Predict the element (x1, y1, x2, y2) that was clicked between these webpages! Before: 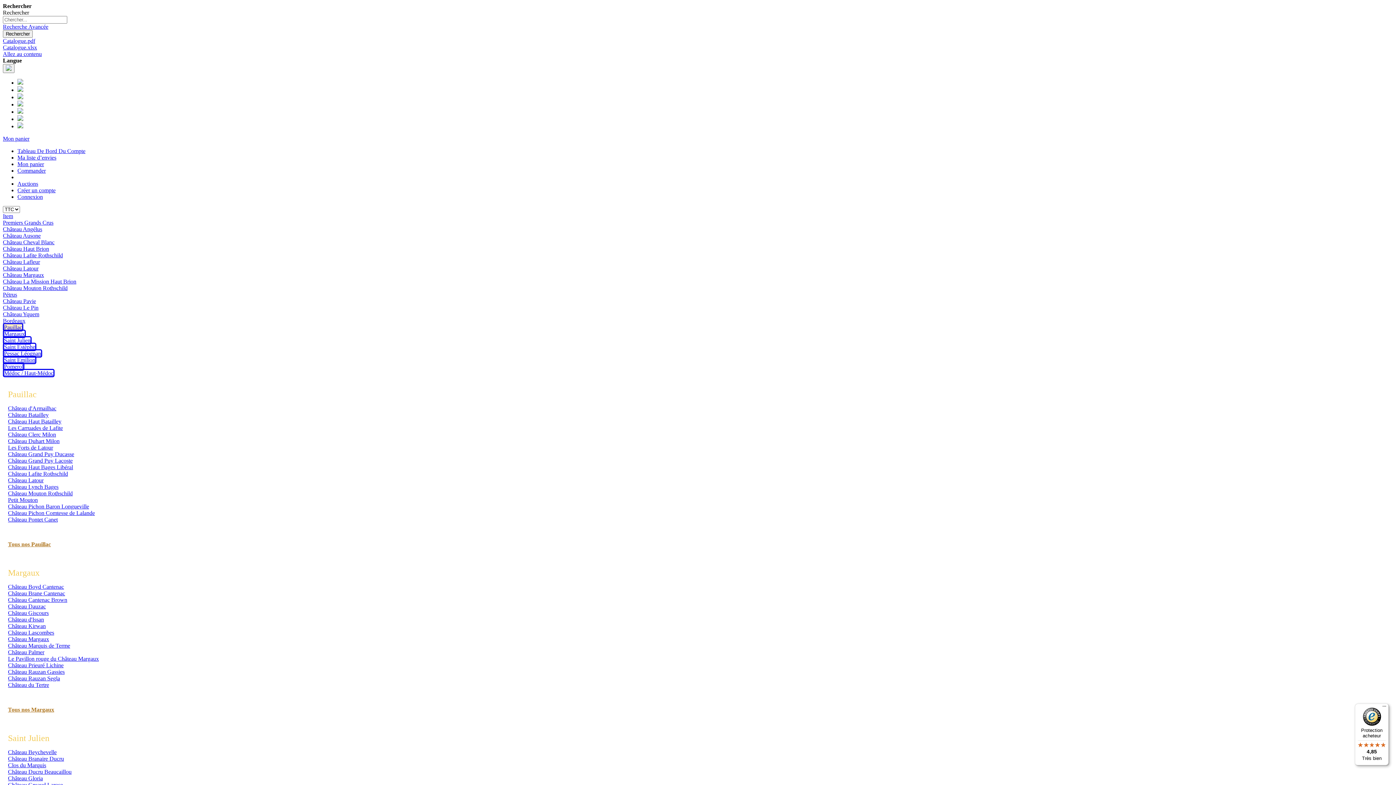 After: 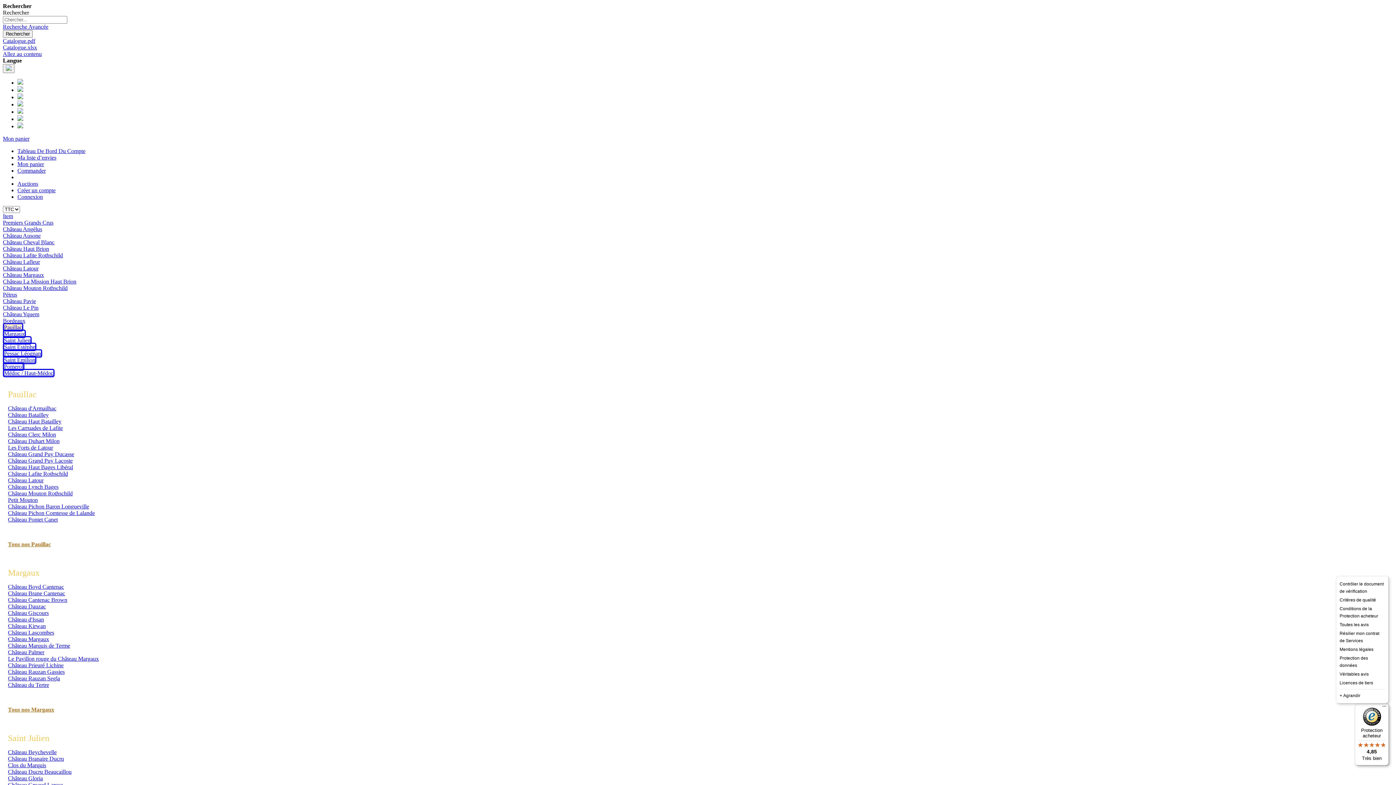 Action: label: Menu bbox: (1380, 704, 1389, 712)